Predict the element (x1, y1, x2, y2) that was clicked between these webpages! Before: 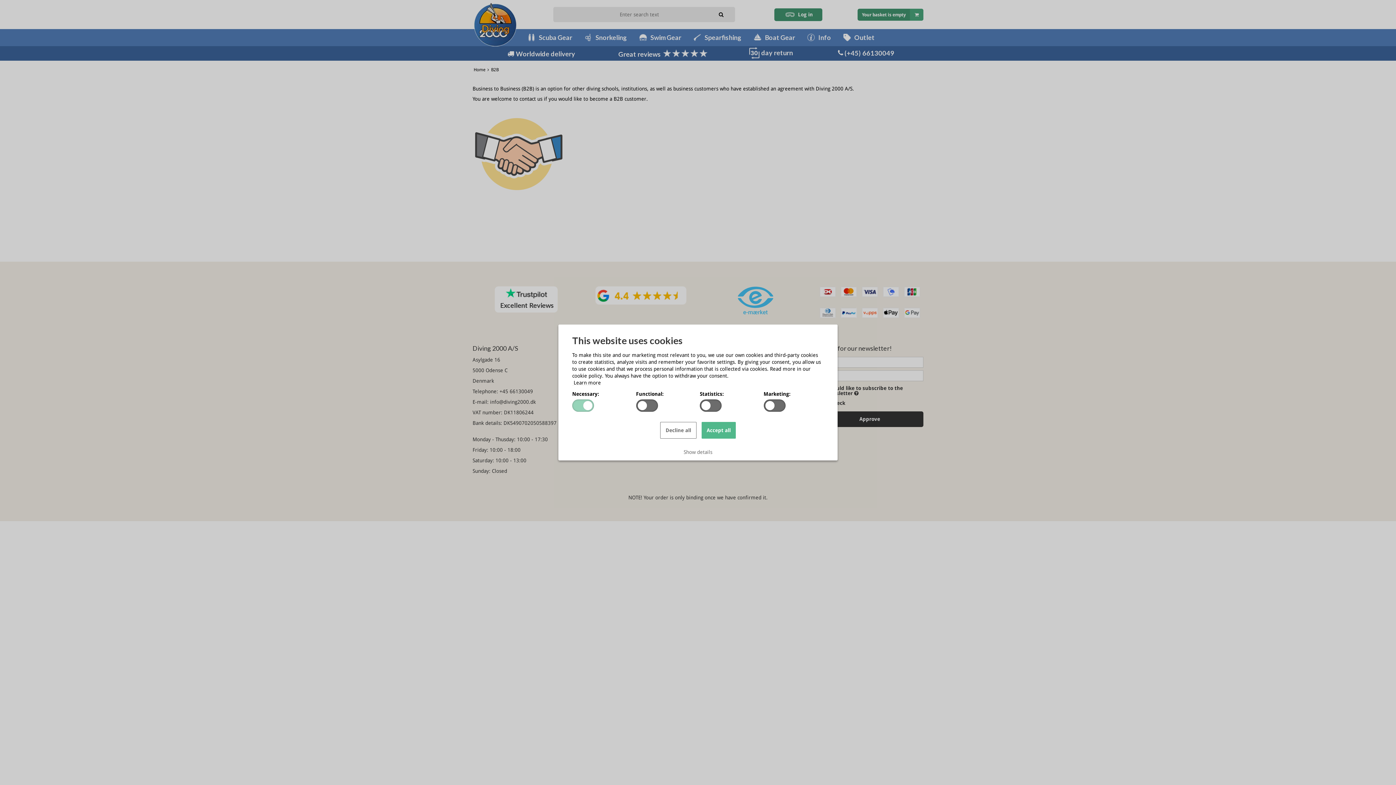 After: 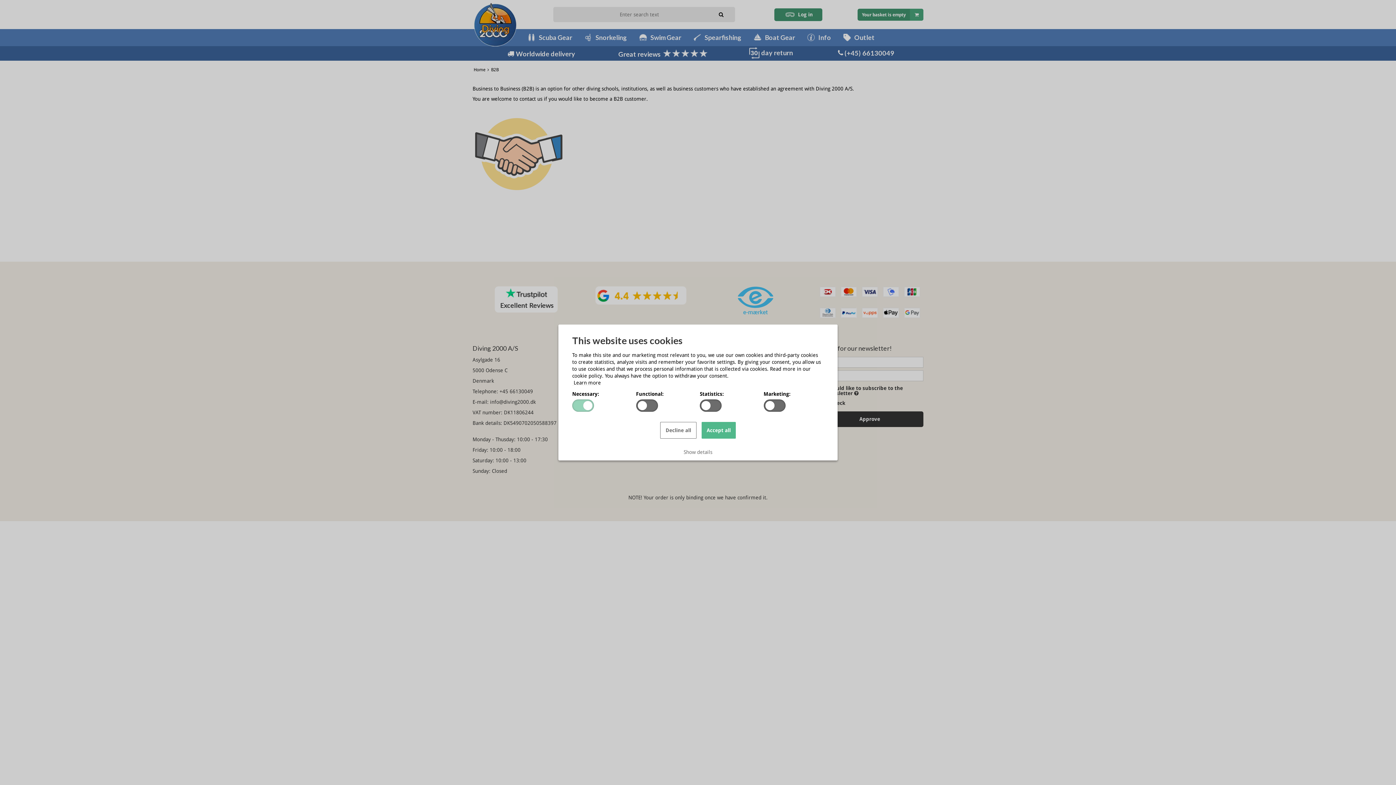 Action: bbox: (660, 422, 696, 438) label: Decline all